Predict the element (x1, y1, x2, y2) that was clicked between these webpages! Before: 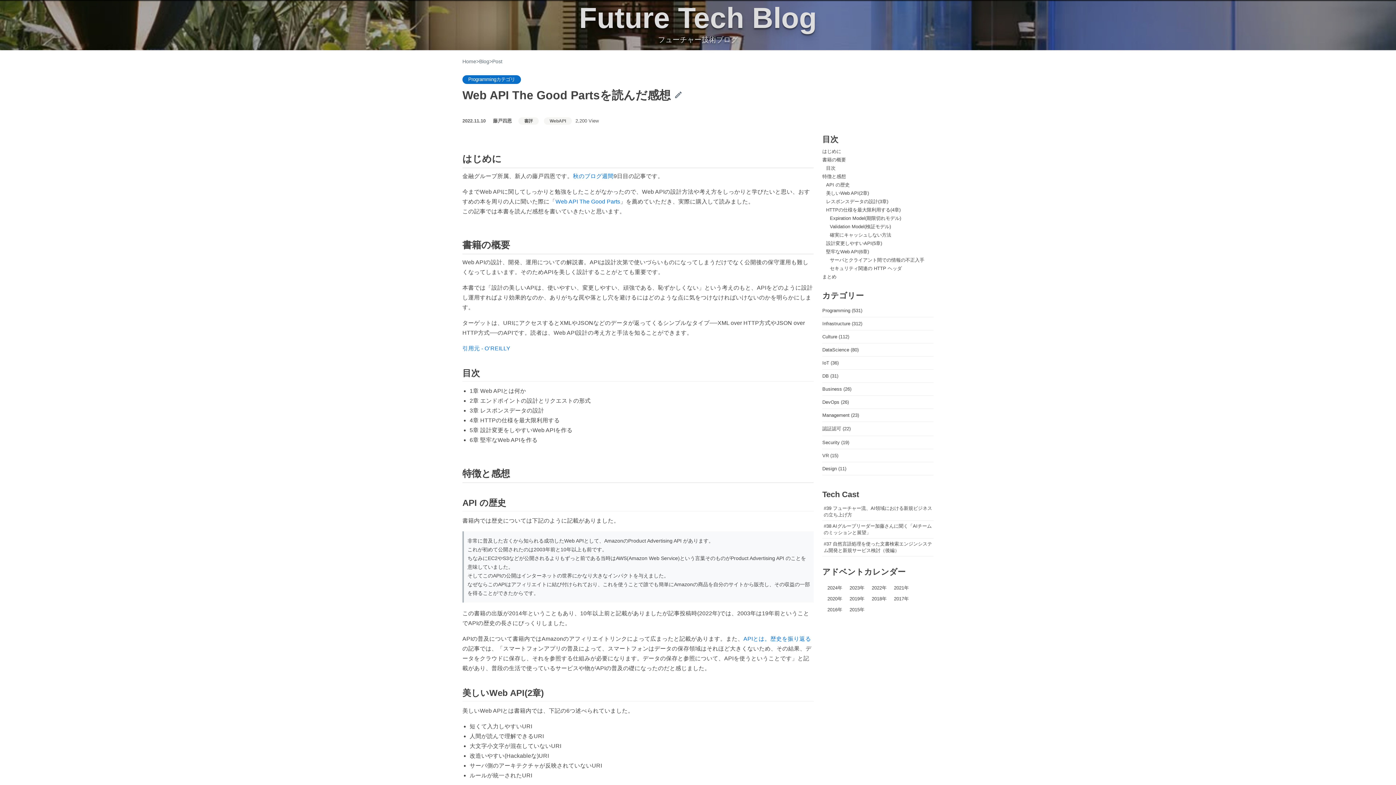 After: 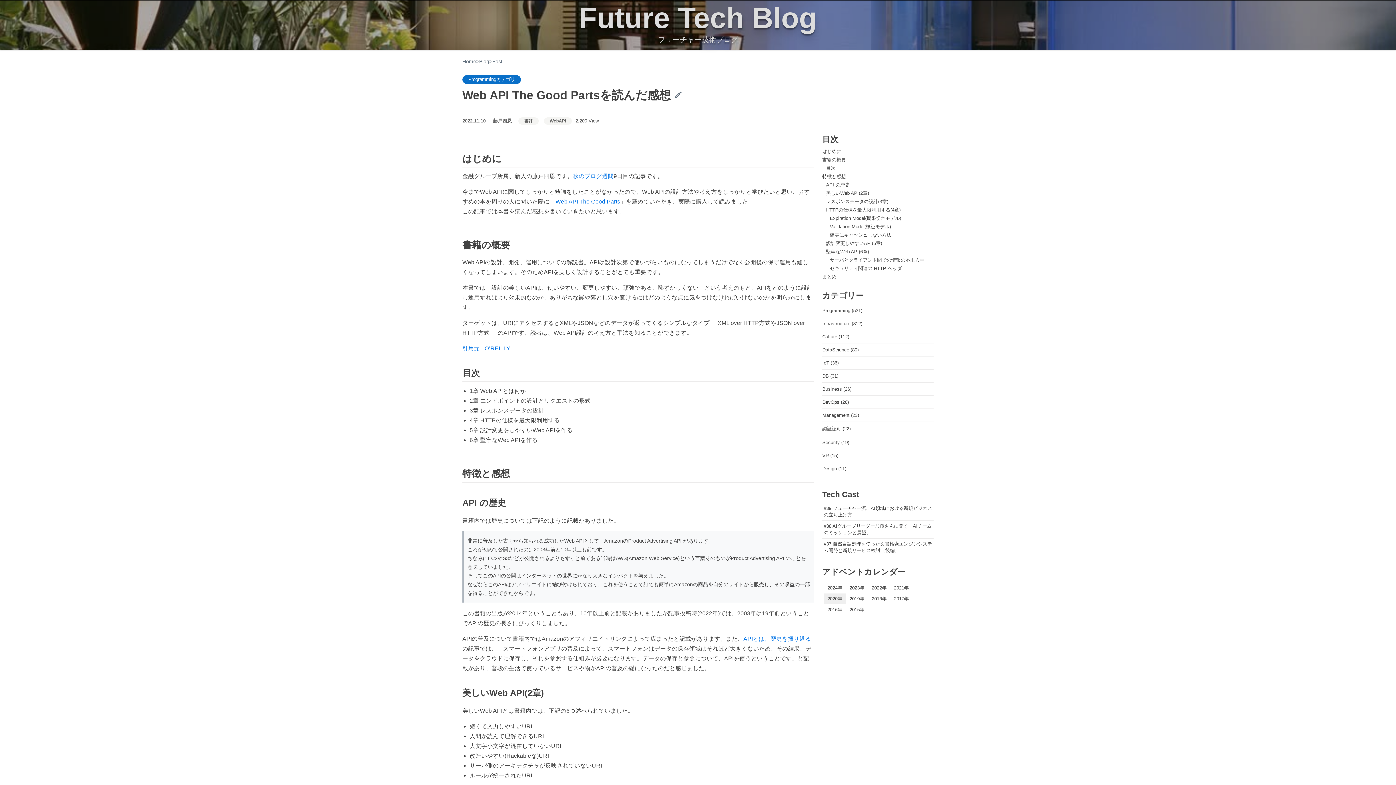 Action: bbox: (824, 593, 846, 604) label: 2020年